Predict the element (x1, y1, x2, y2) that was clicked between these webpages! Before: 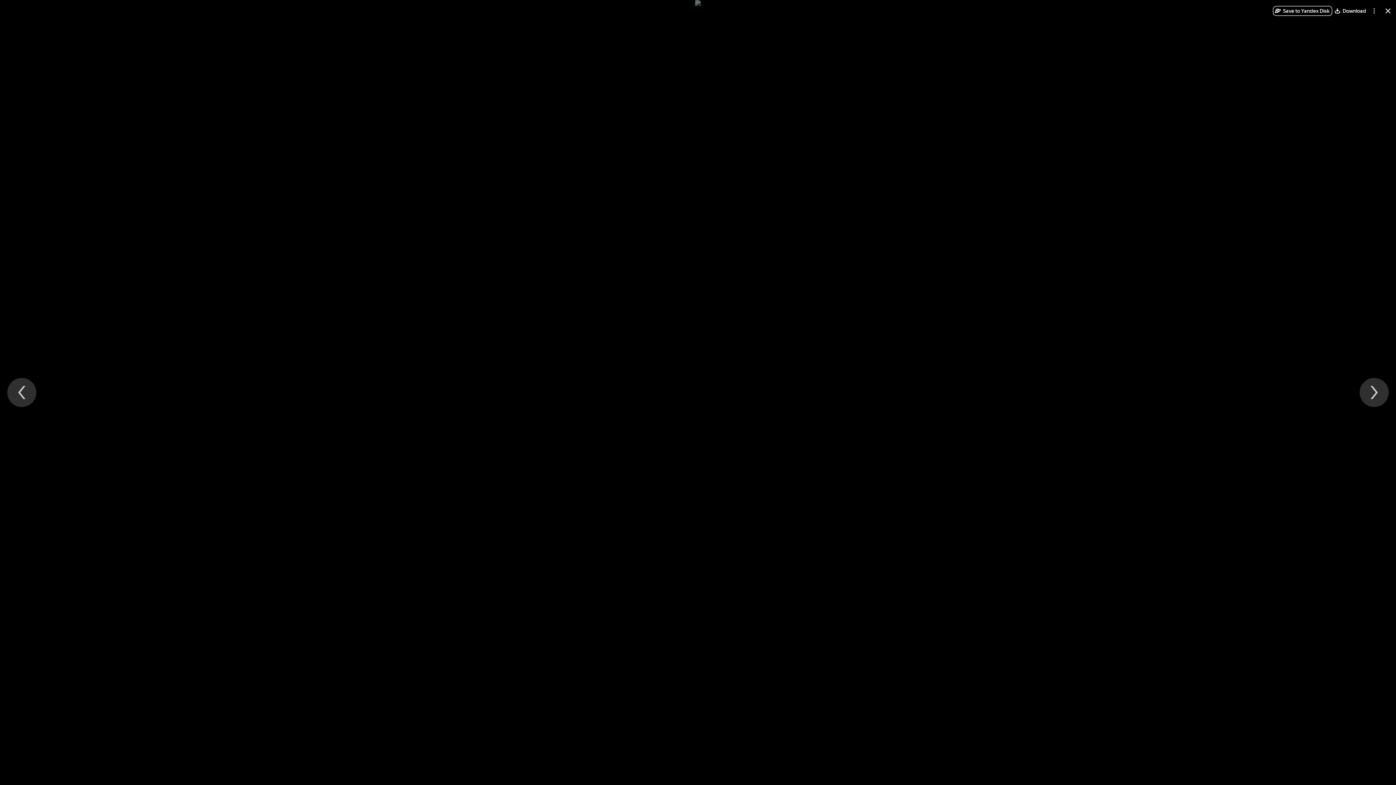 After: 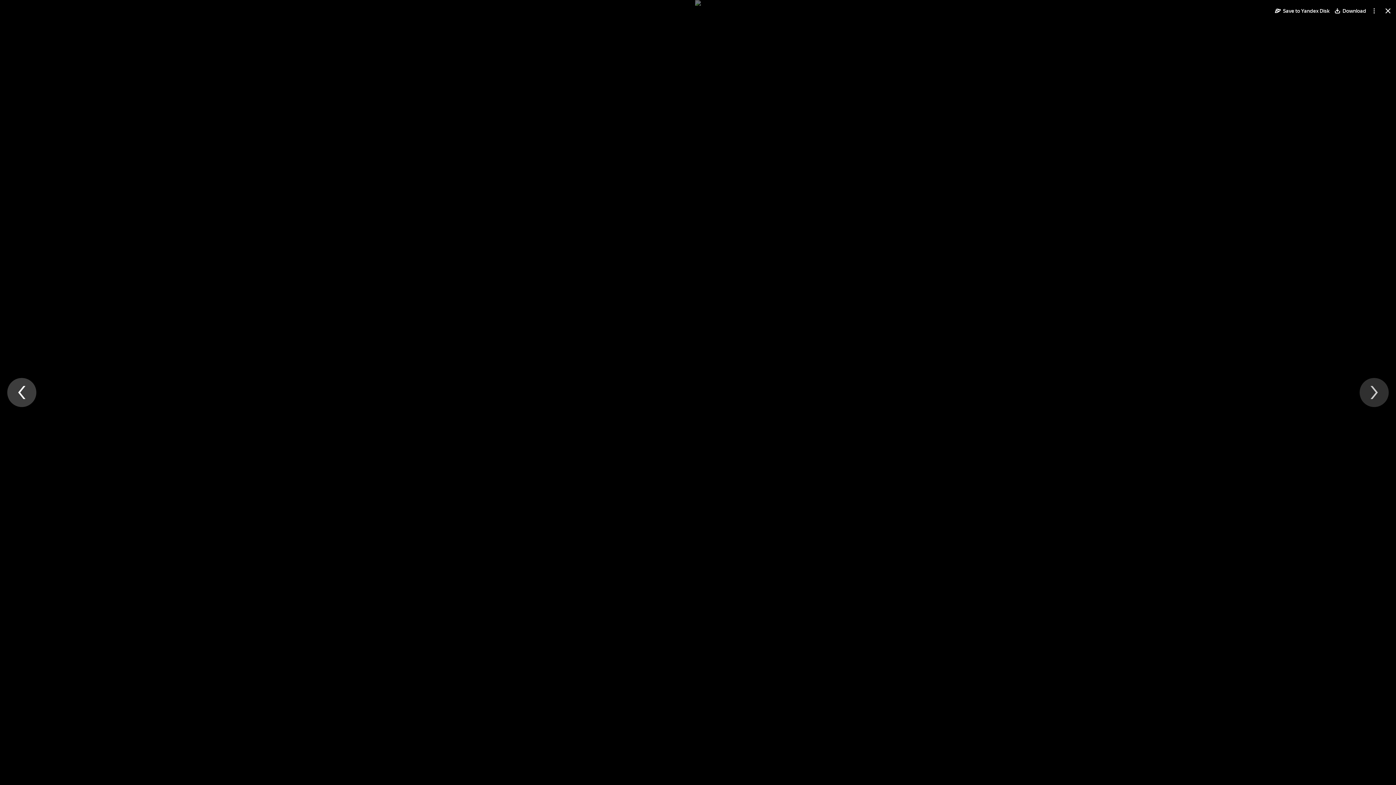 Action: bbox: (7, 378, 36, 407) label: Previous file